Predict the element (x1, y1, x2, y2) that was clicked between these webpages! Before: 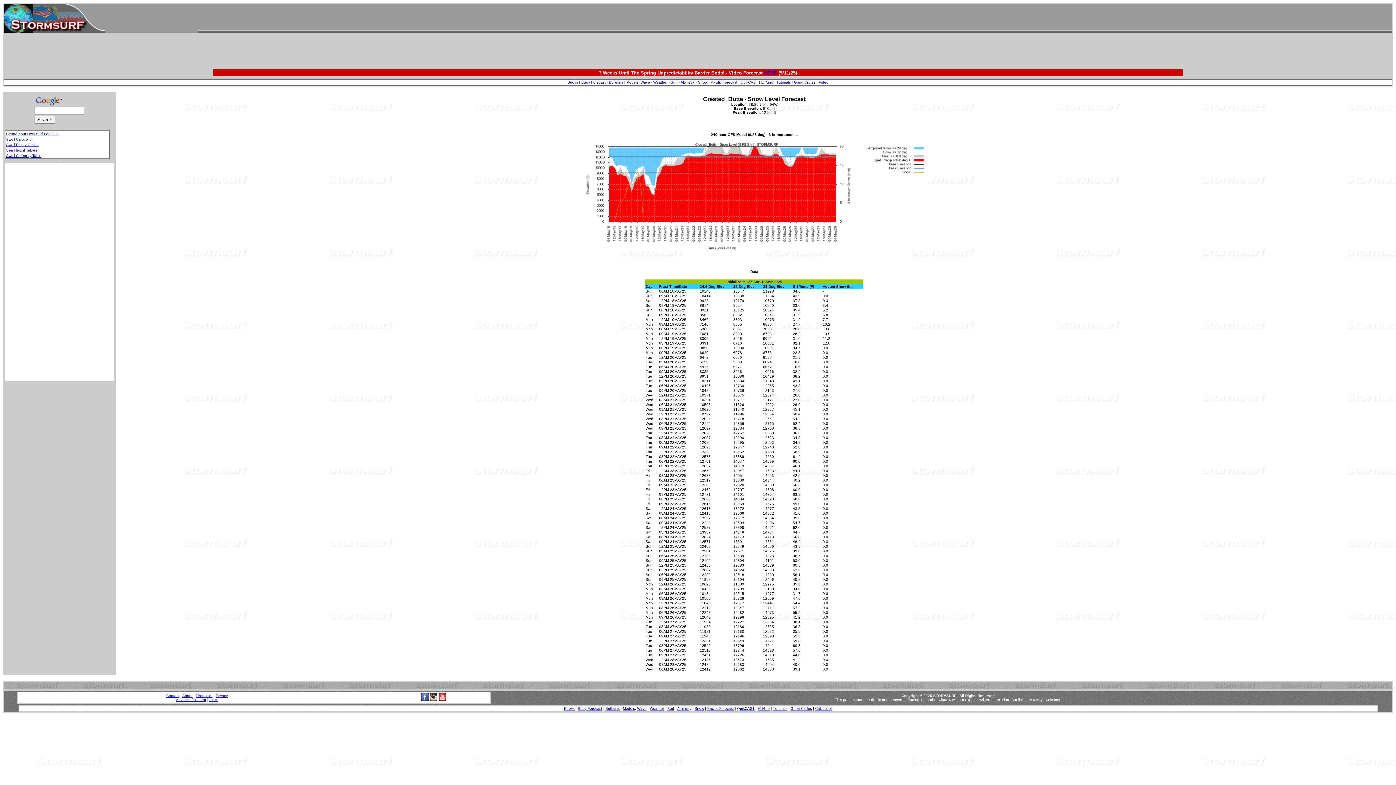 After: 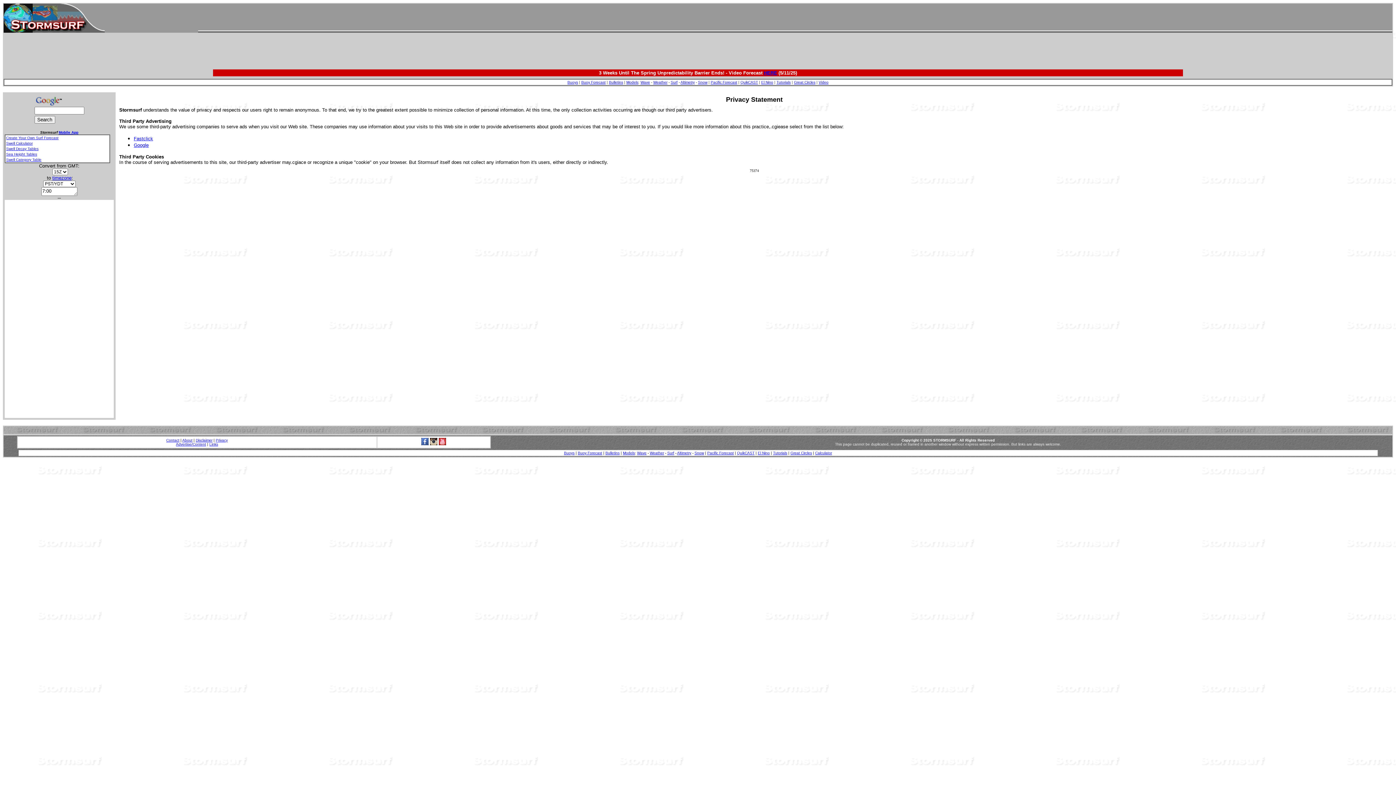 Action: label: Privacy bbox: (215, 694, 227, 698)